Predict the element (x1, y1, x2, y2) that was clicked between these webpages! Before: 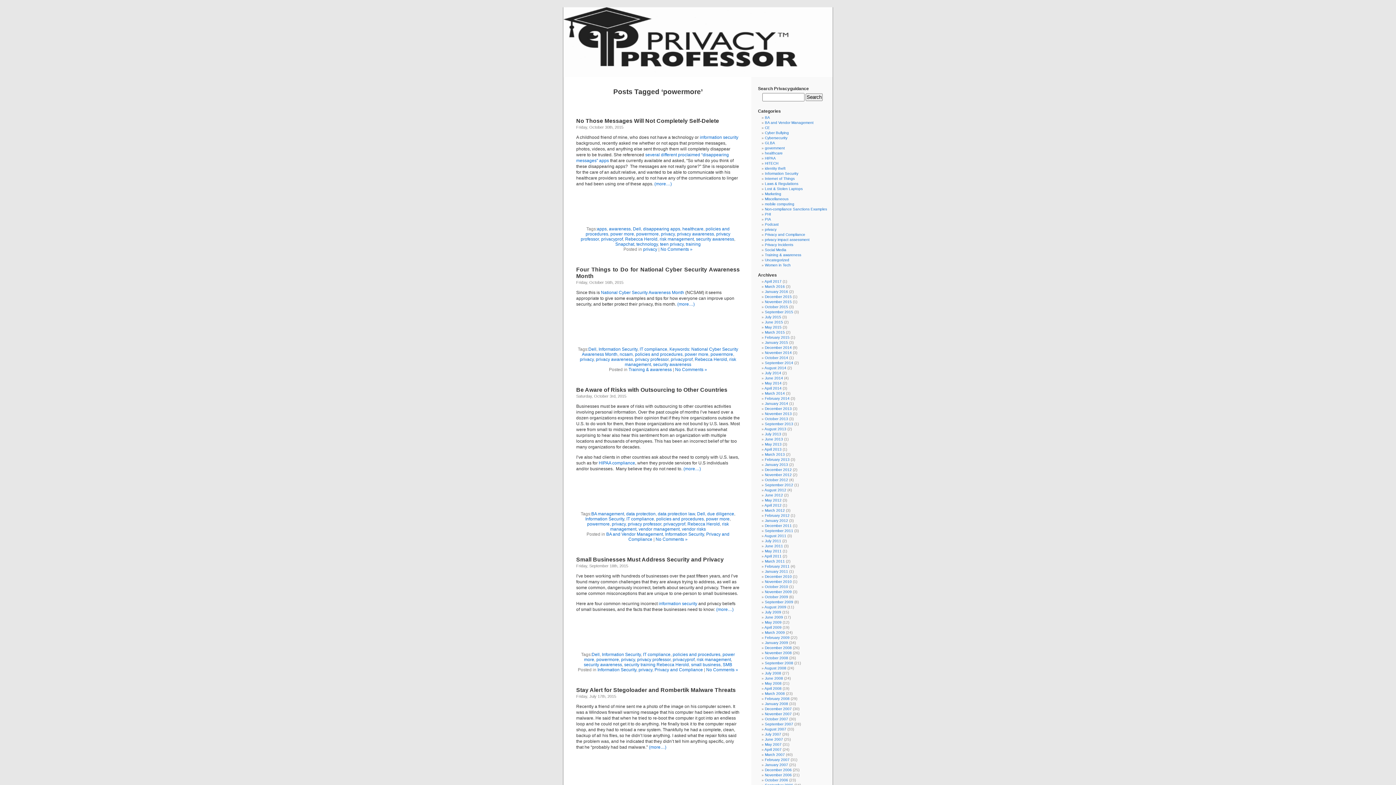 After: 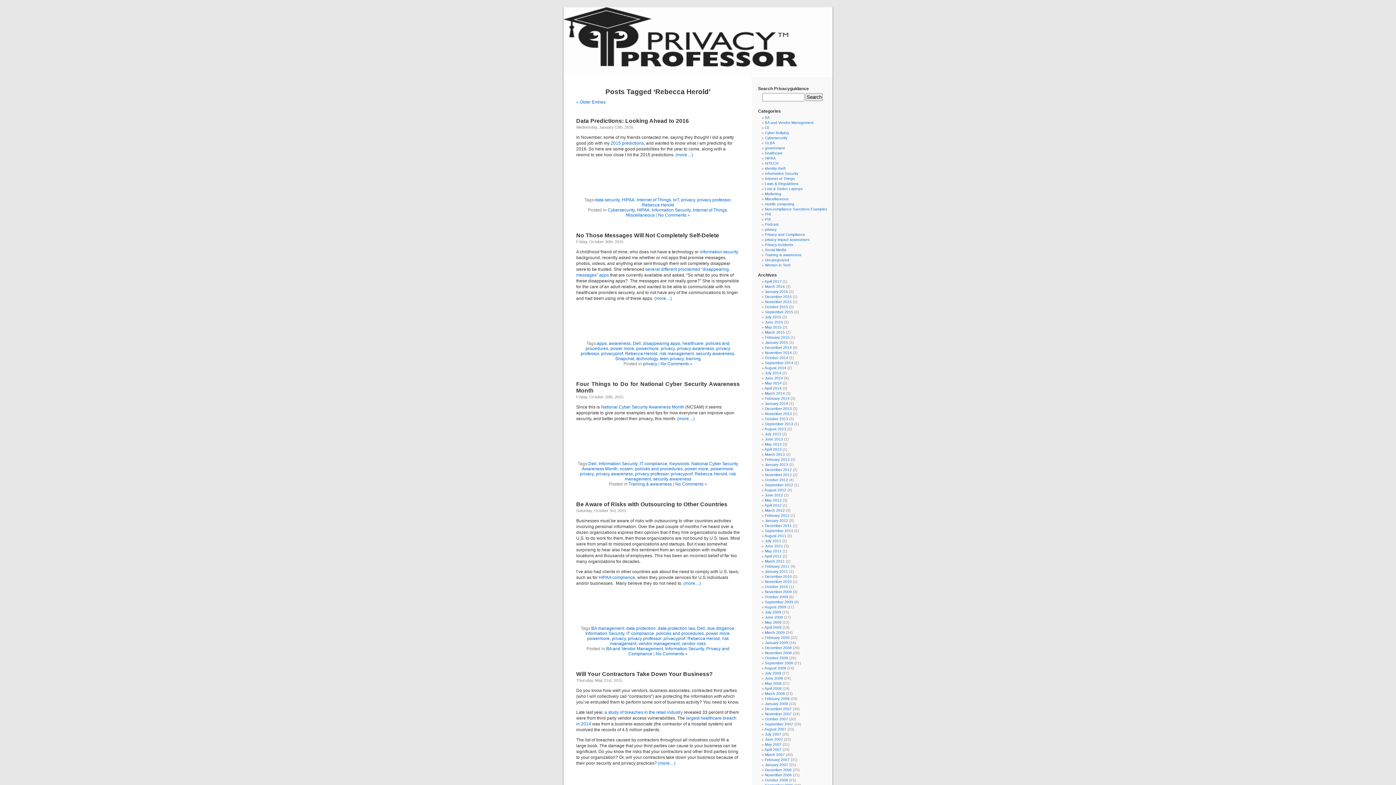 Action: bbox: (694, 357, 727, 362) label: Rebecca Herold